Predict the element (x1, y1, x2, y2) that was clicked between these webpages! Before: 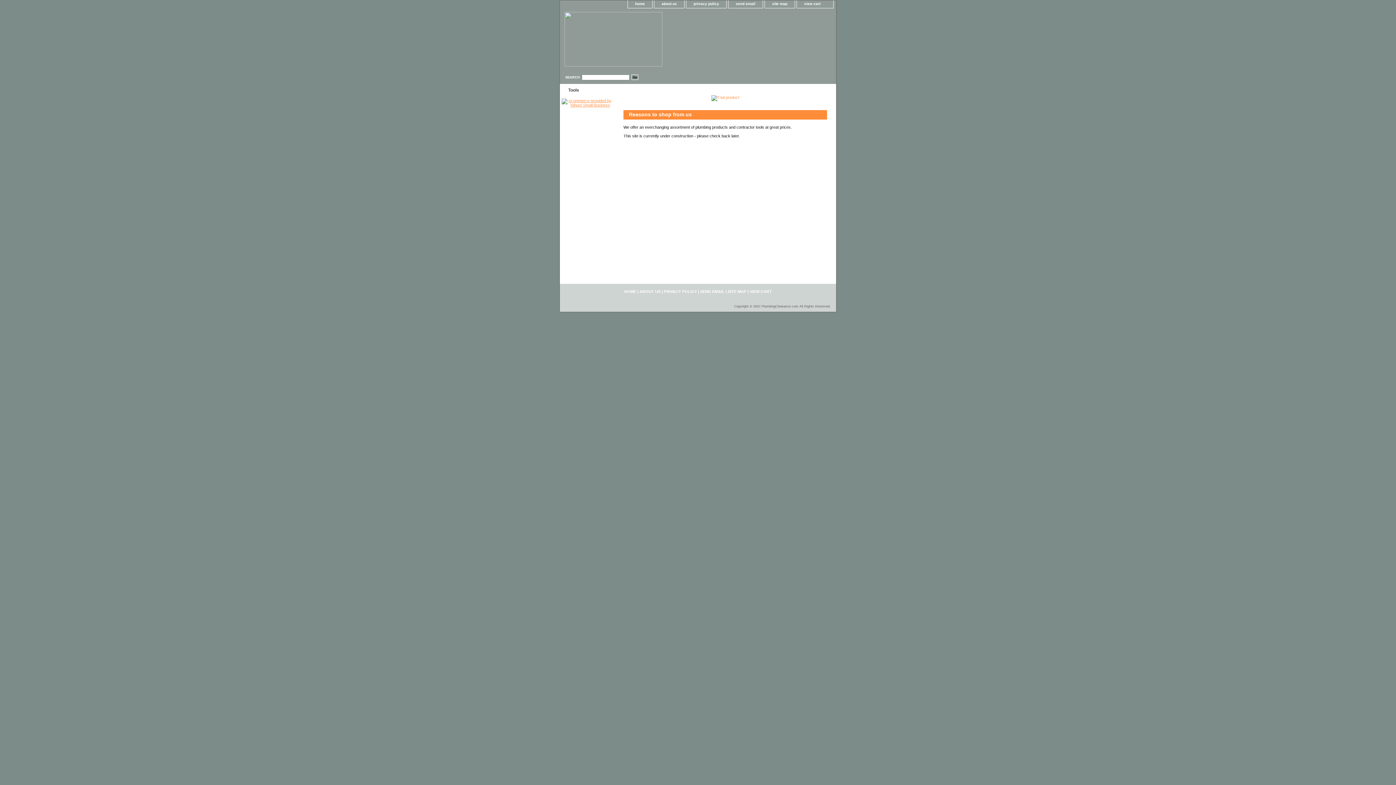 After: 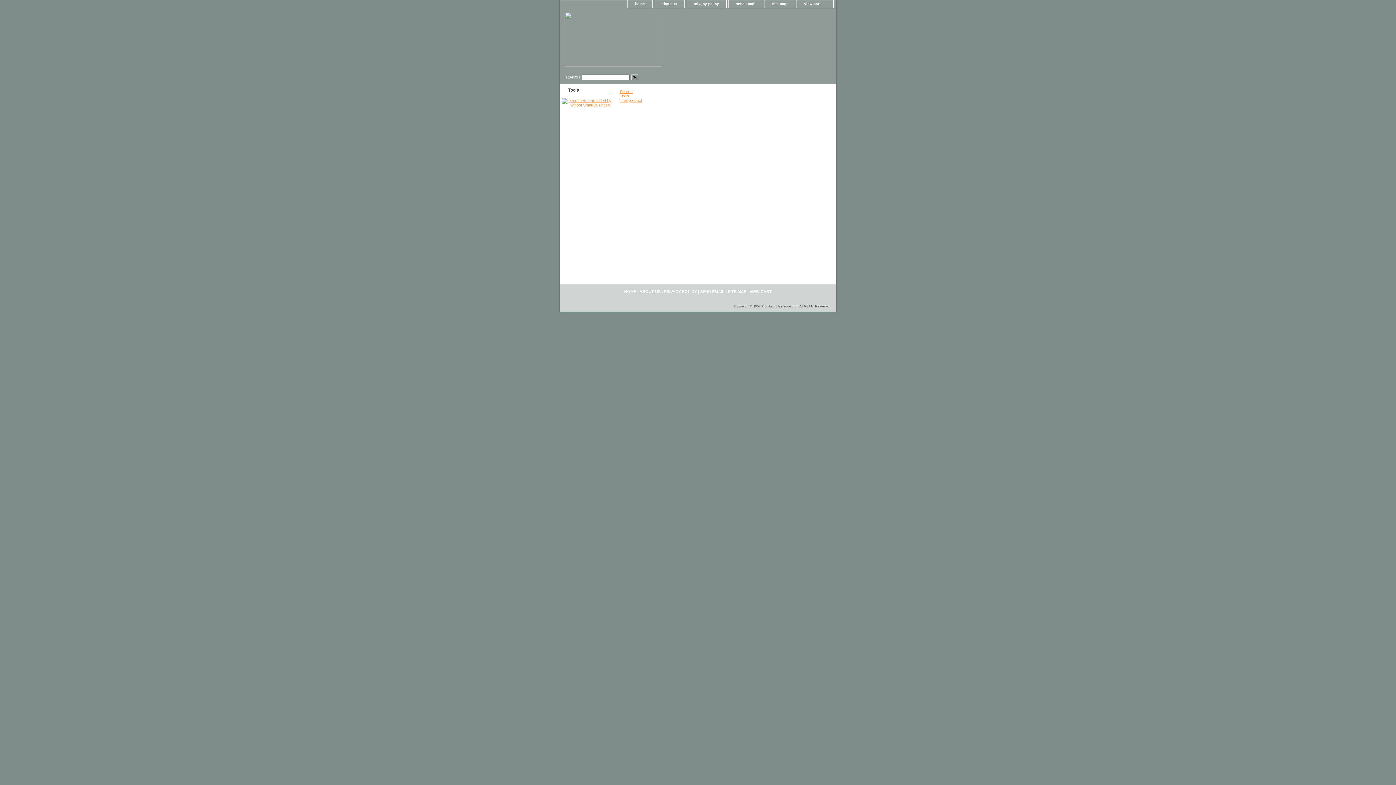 Action: bbox: (728, 289, 746, 293) label: SITE MAP